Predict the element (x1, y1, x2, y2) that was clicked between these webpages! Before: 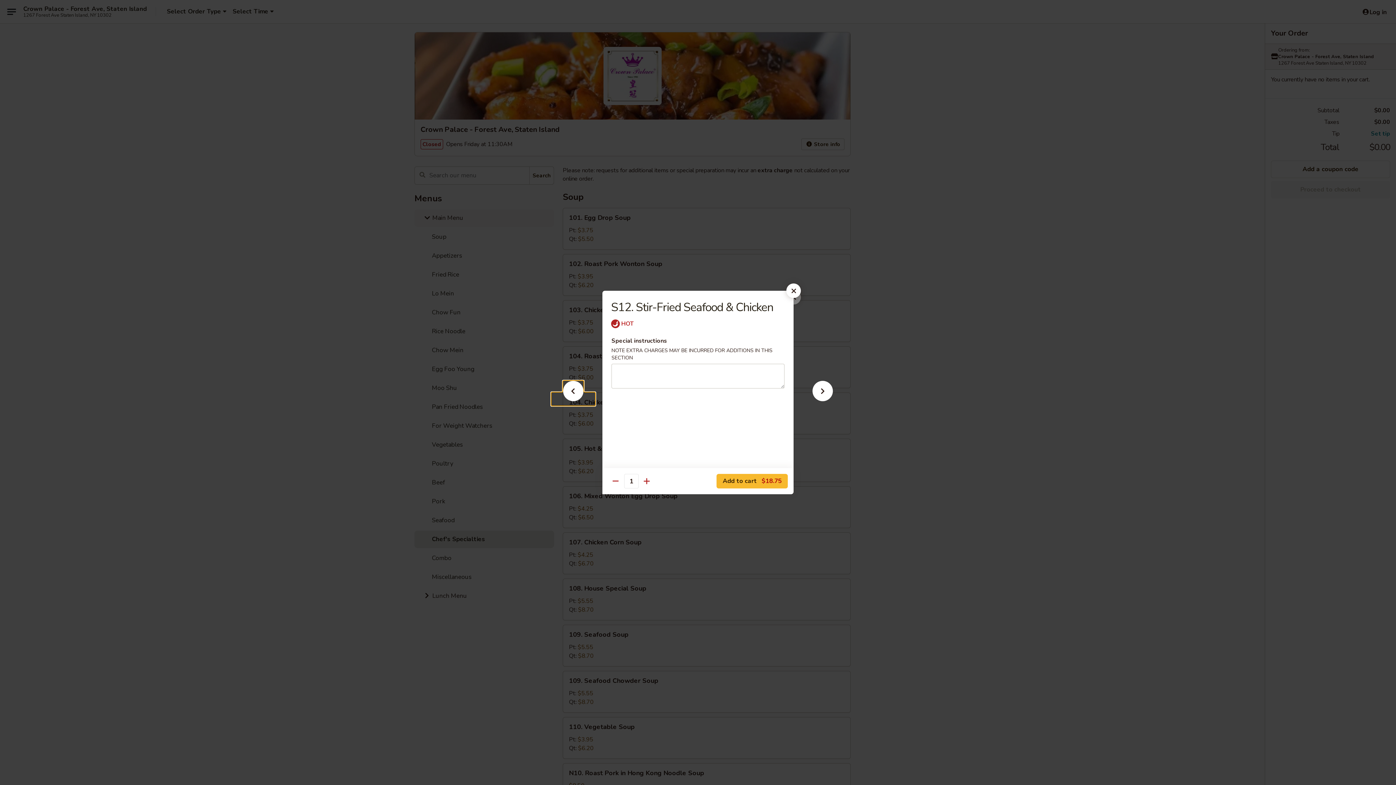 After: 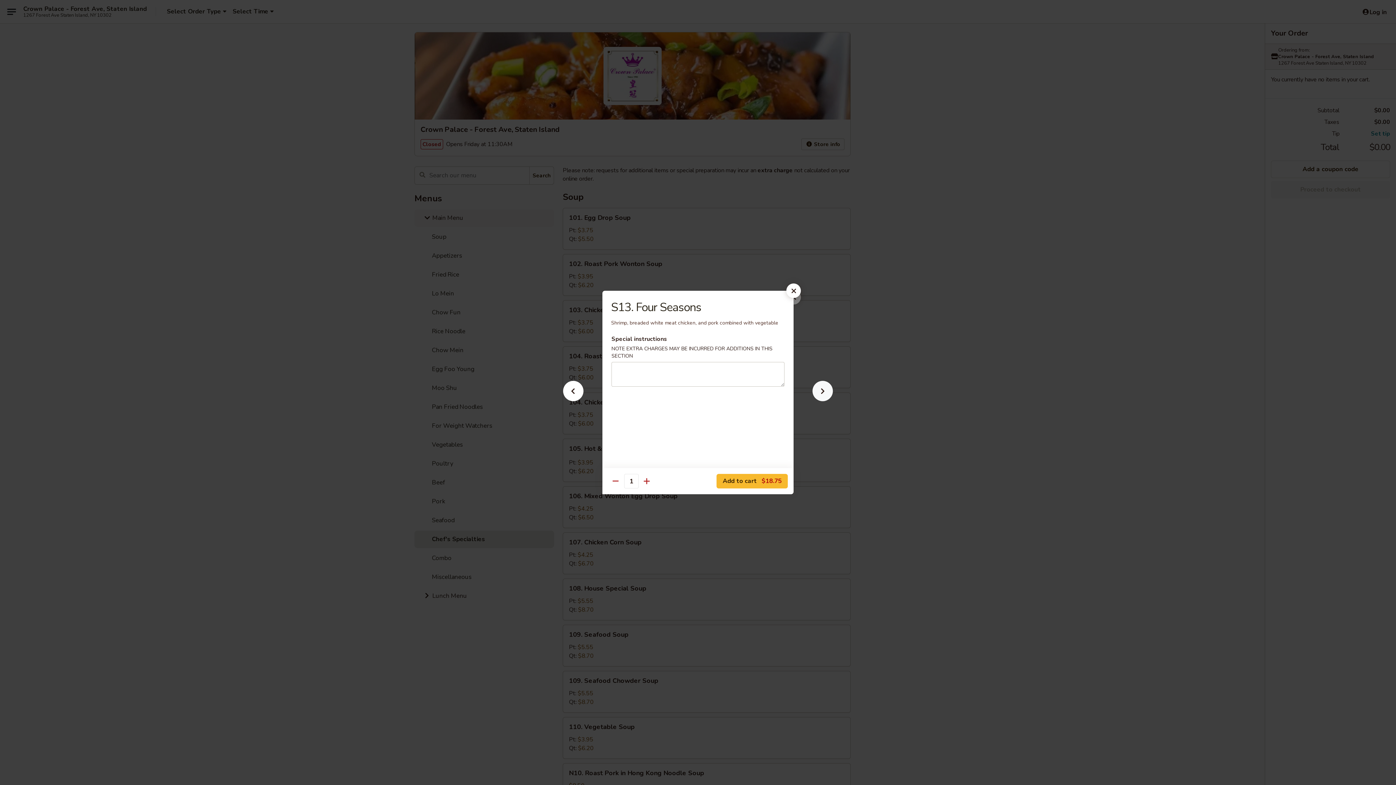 Action: bbox: (801, 392, 844, 405)